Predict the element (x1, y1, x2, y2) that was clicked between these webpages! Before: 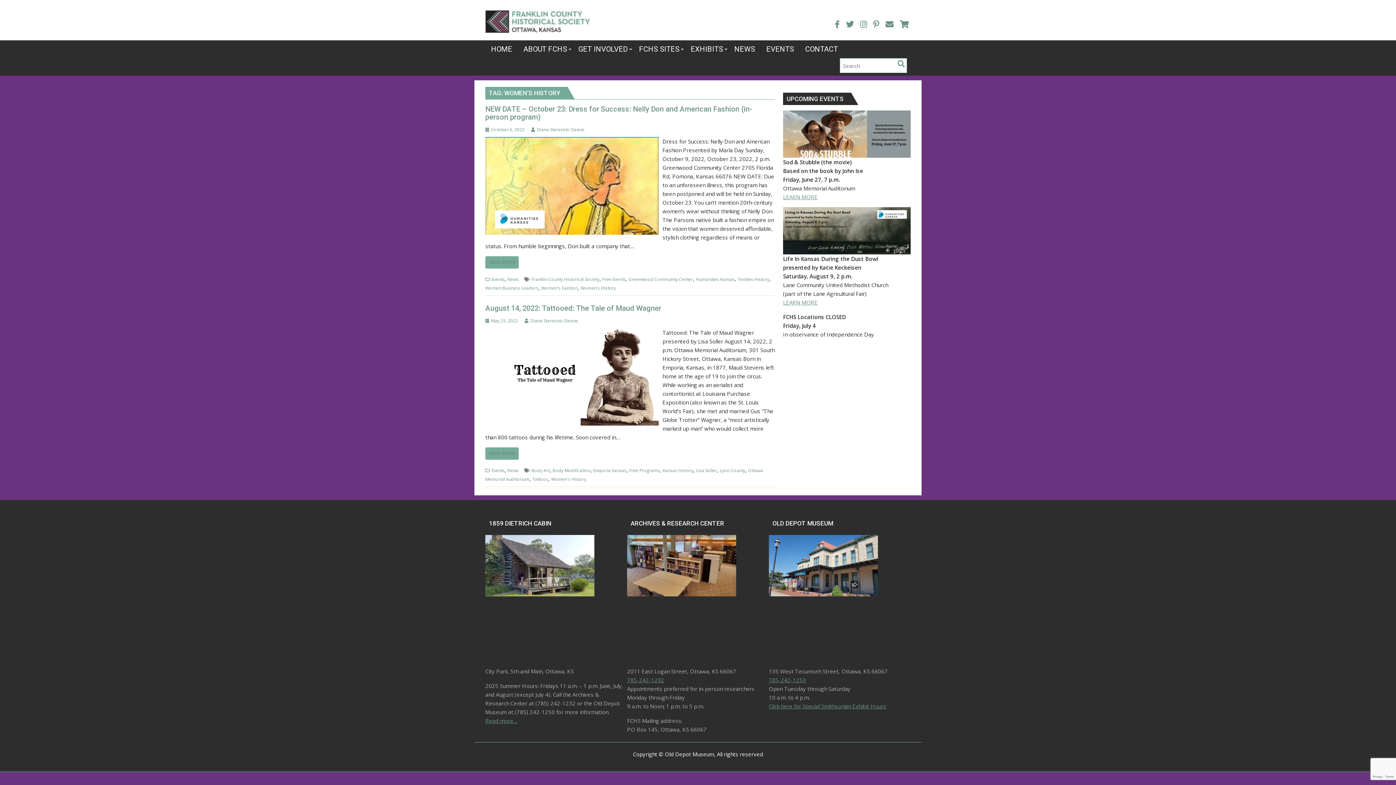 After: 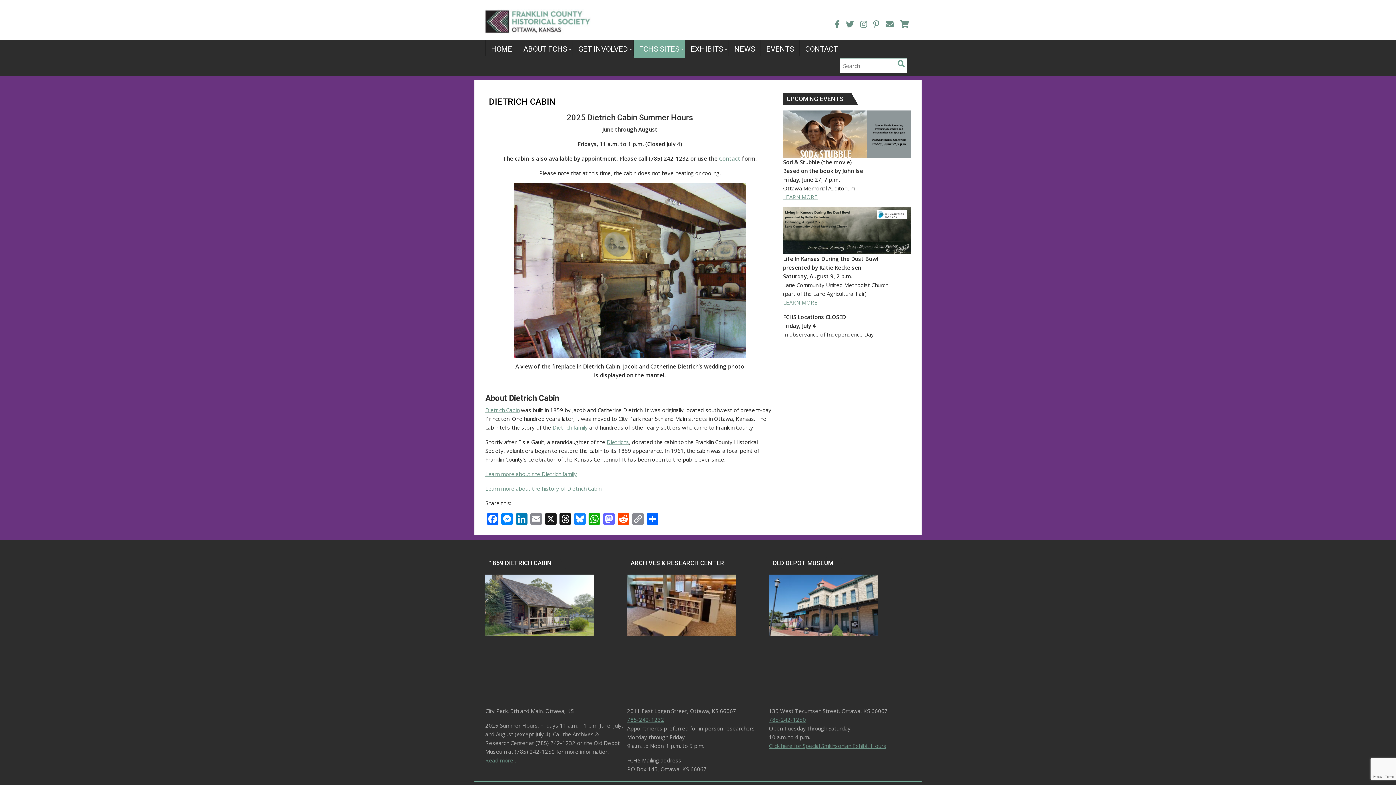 Action: label: Read more… bbox: (485, 717, 517, 724)